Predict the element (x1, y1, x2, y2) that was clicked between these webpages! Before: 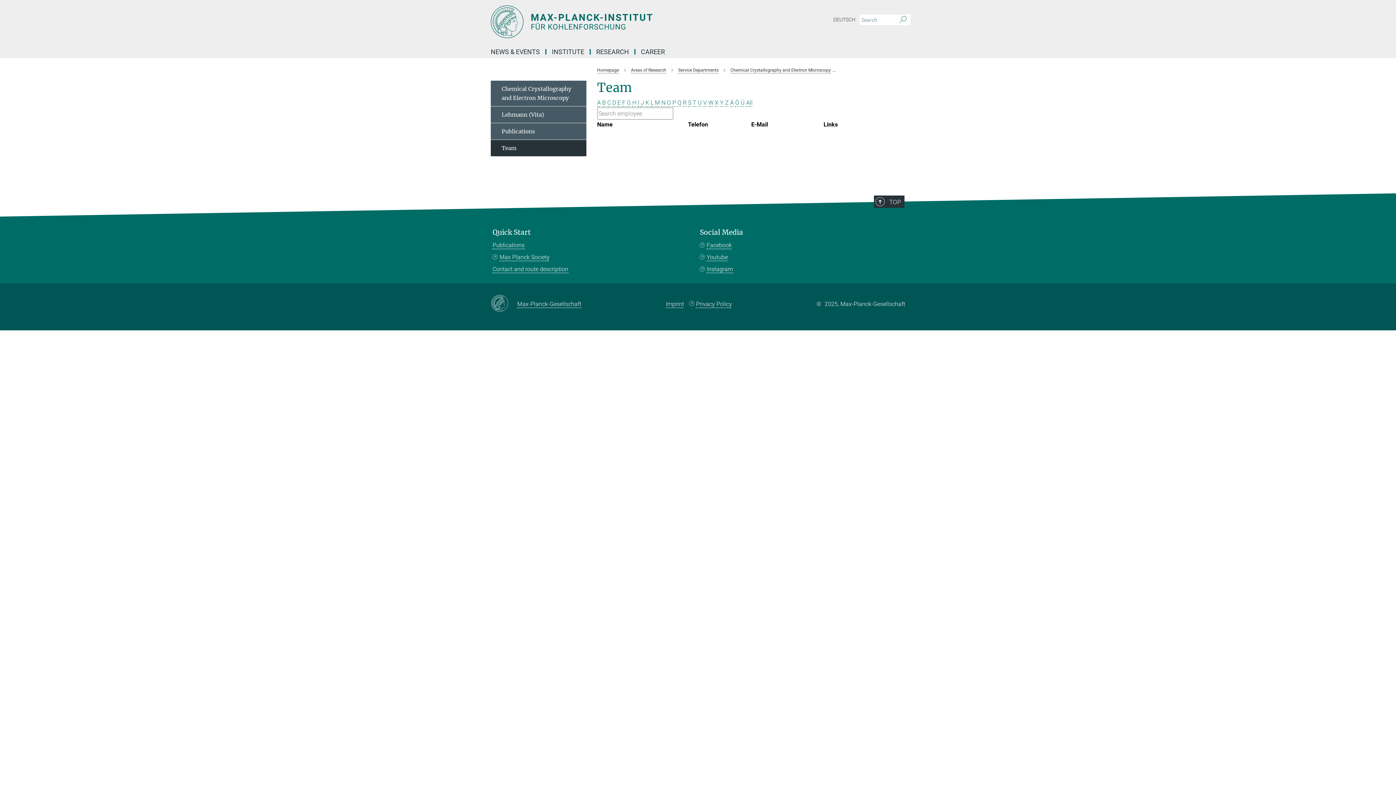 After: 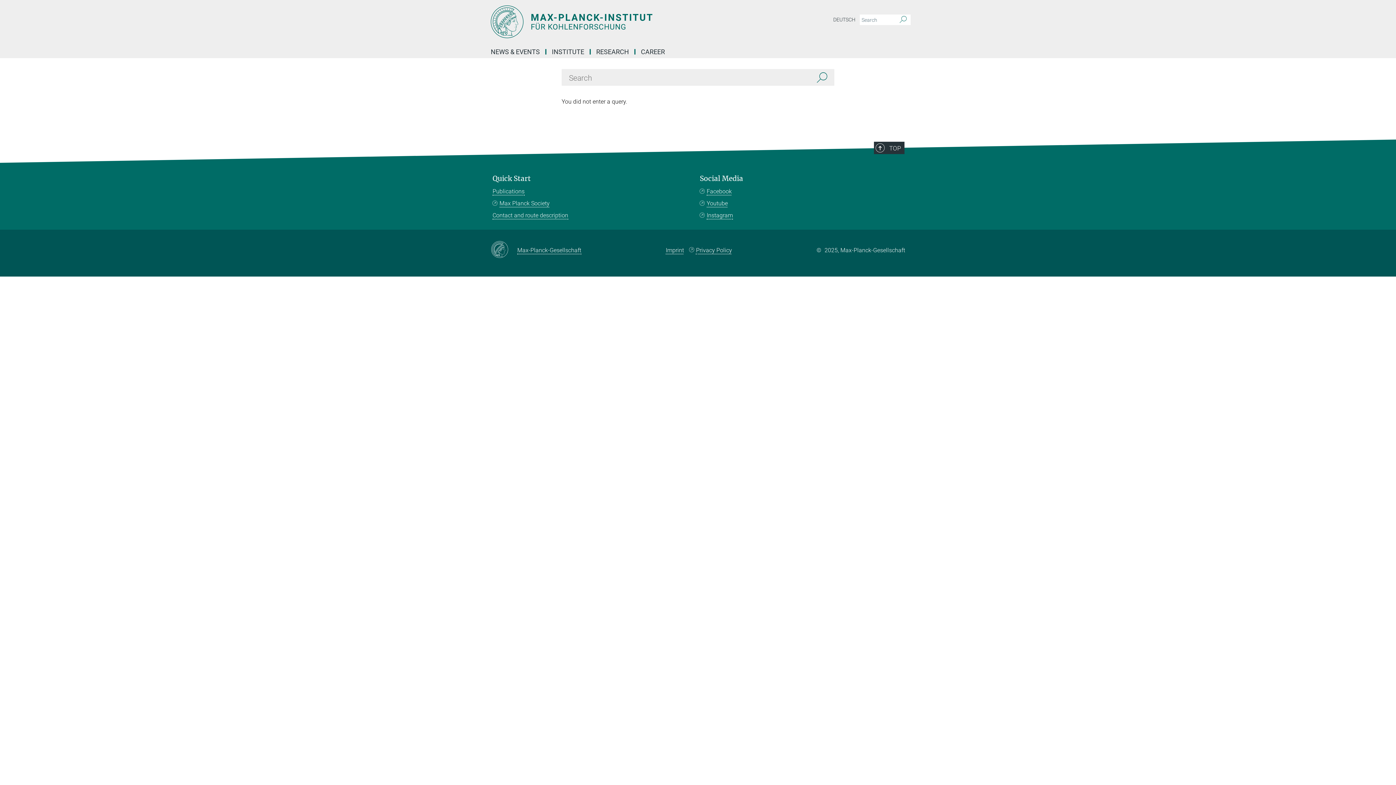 Action: label: Search bbox: (896, 14, 910, 25)